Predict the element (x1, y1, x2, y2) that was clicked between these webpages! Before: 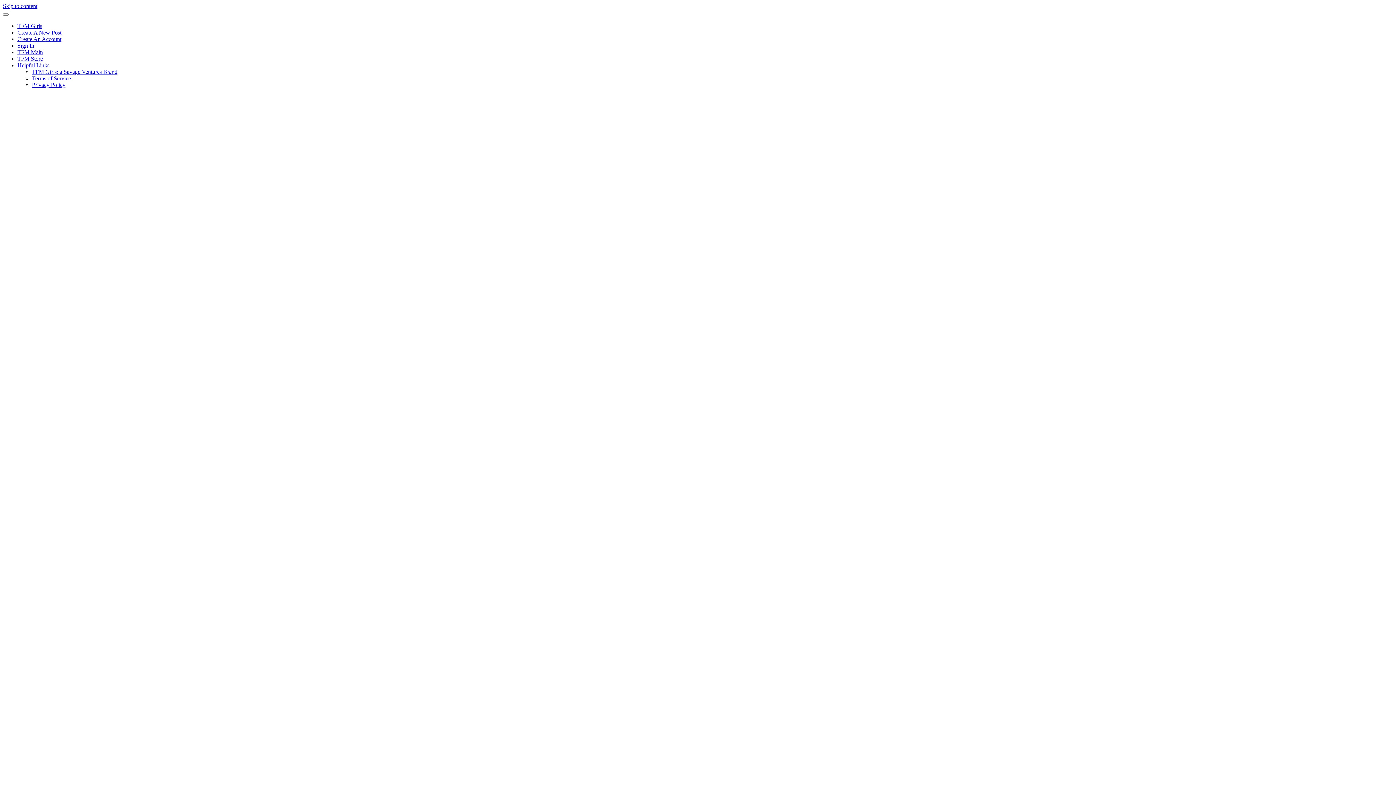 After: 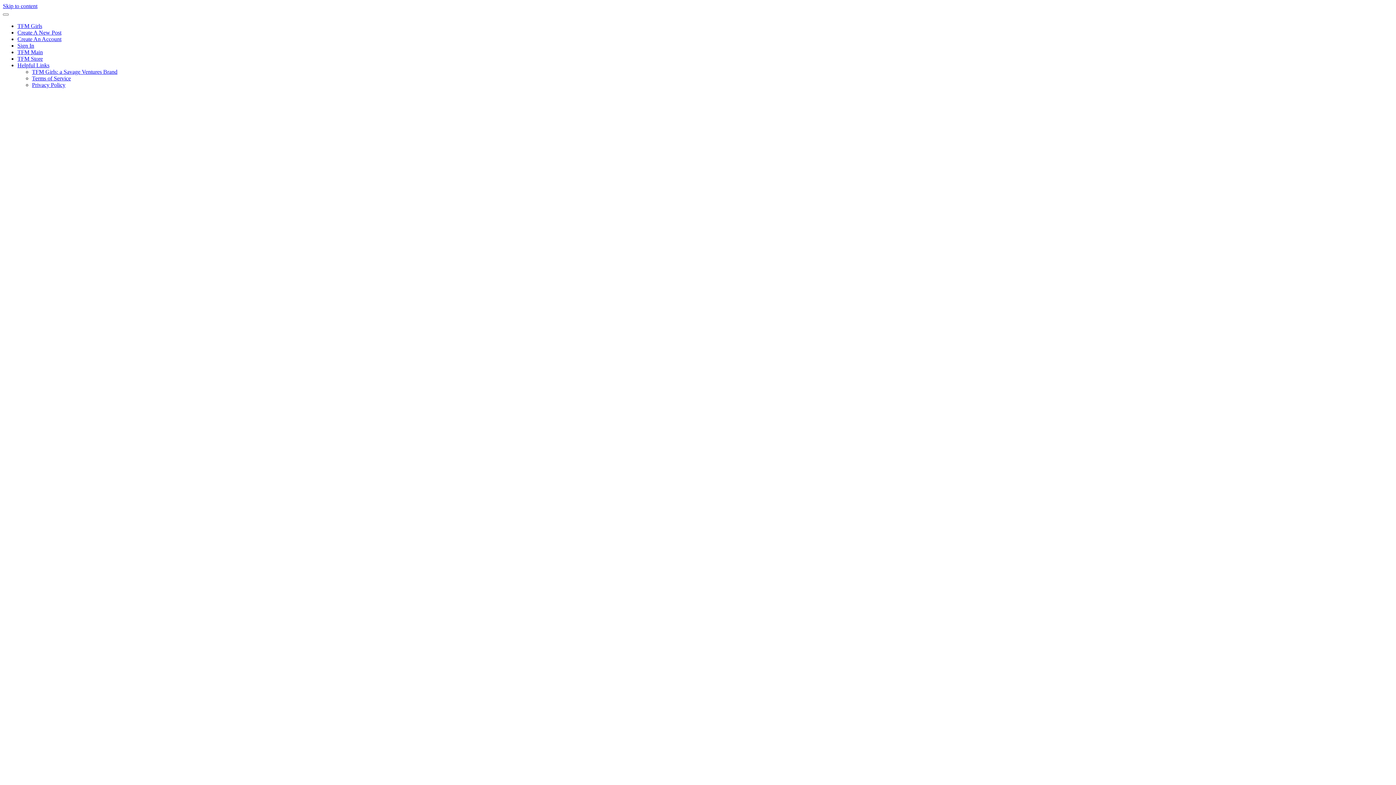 Action: label: Terms of Service bbox: (32, 75, 70, 81)